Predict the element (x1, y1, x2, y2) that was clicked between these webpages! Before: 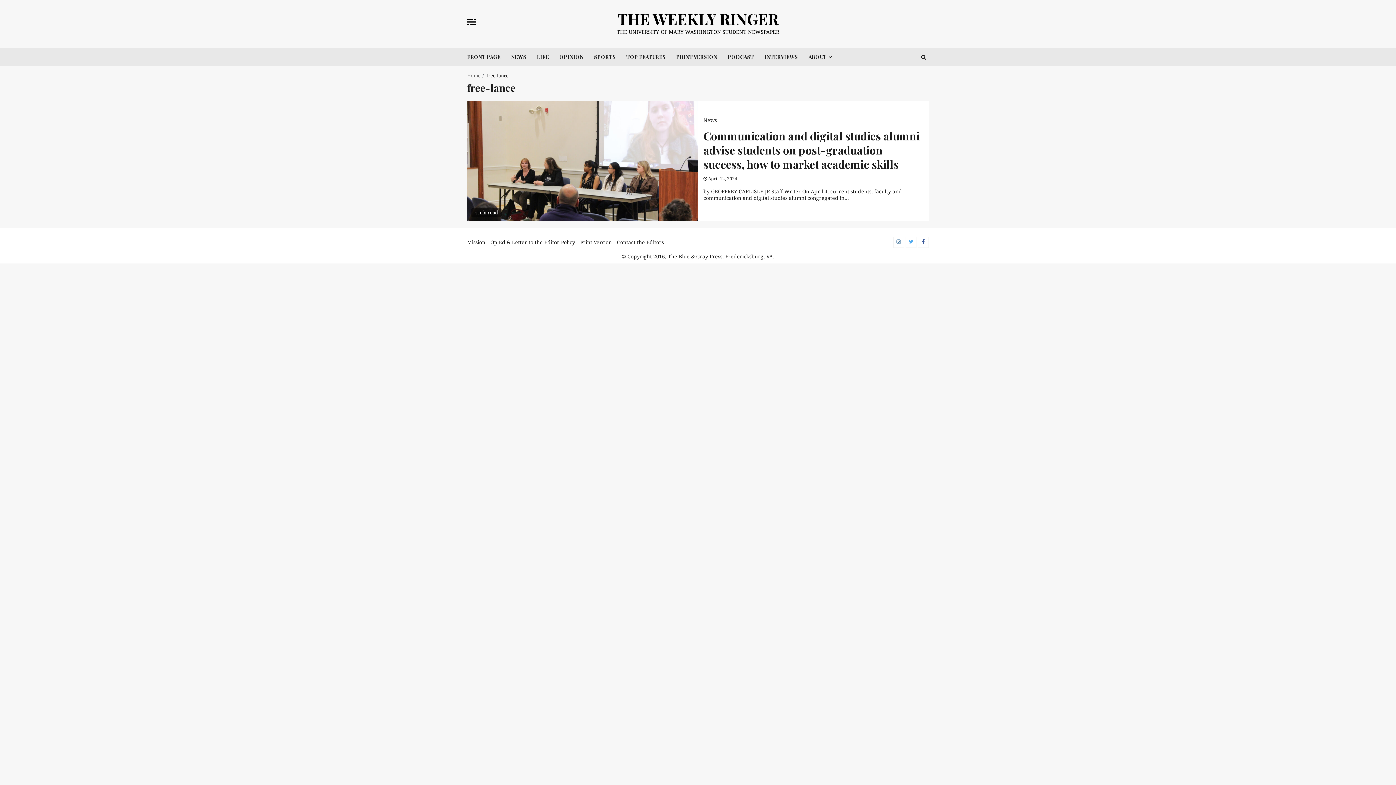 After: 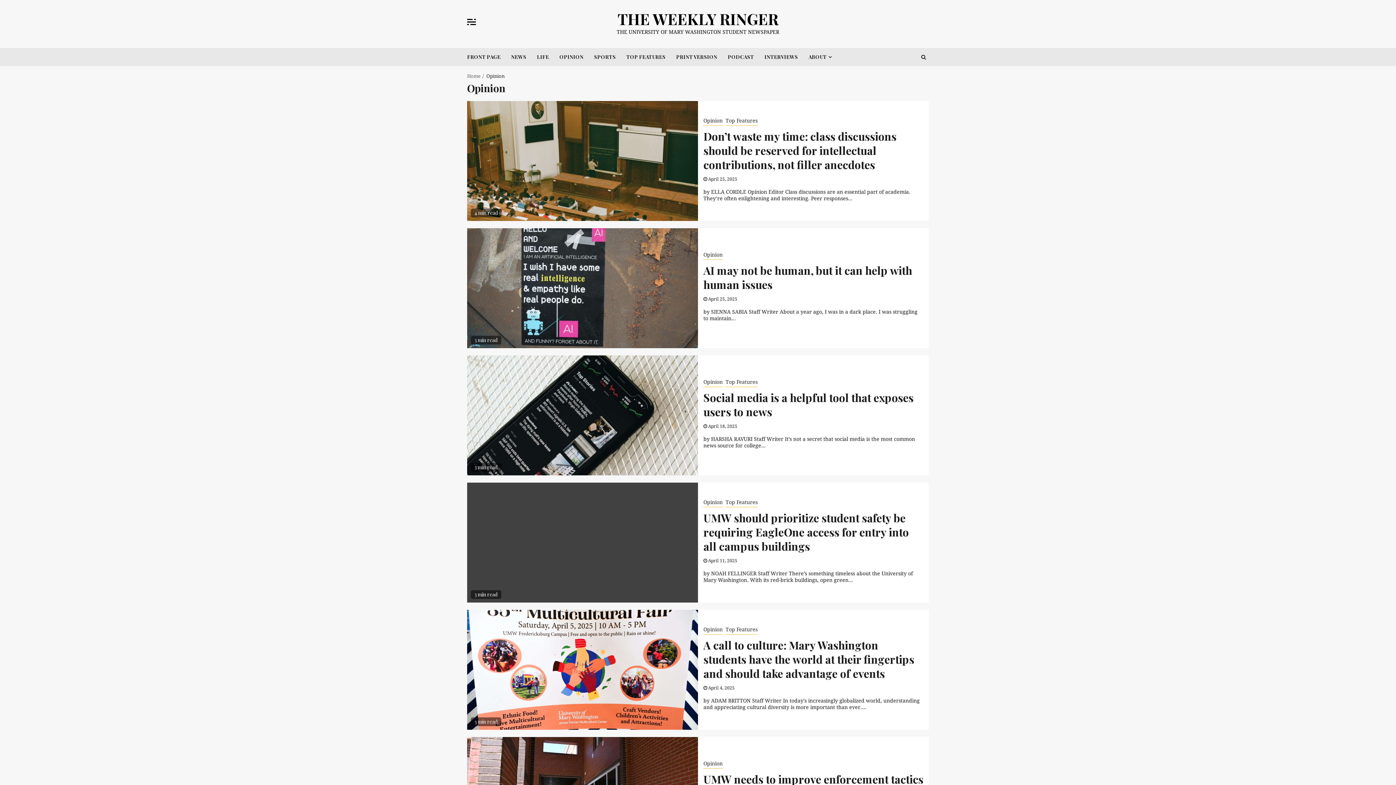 Action: label: OPINION bbox: (559, 53, 583, 60)